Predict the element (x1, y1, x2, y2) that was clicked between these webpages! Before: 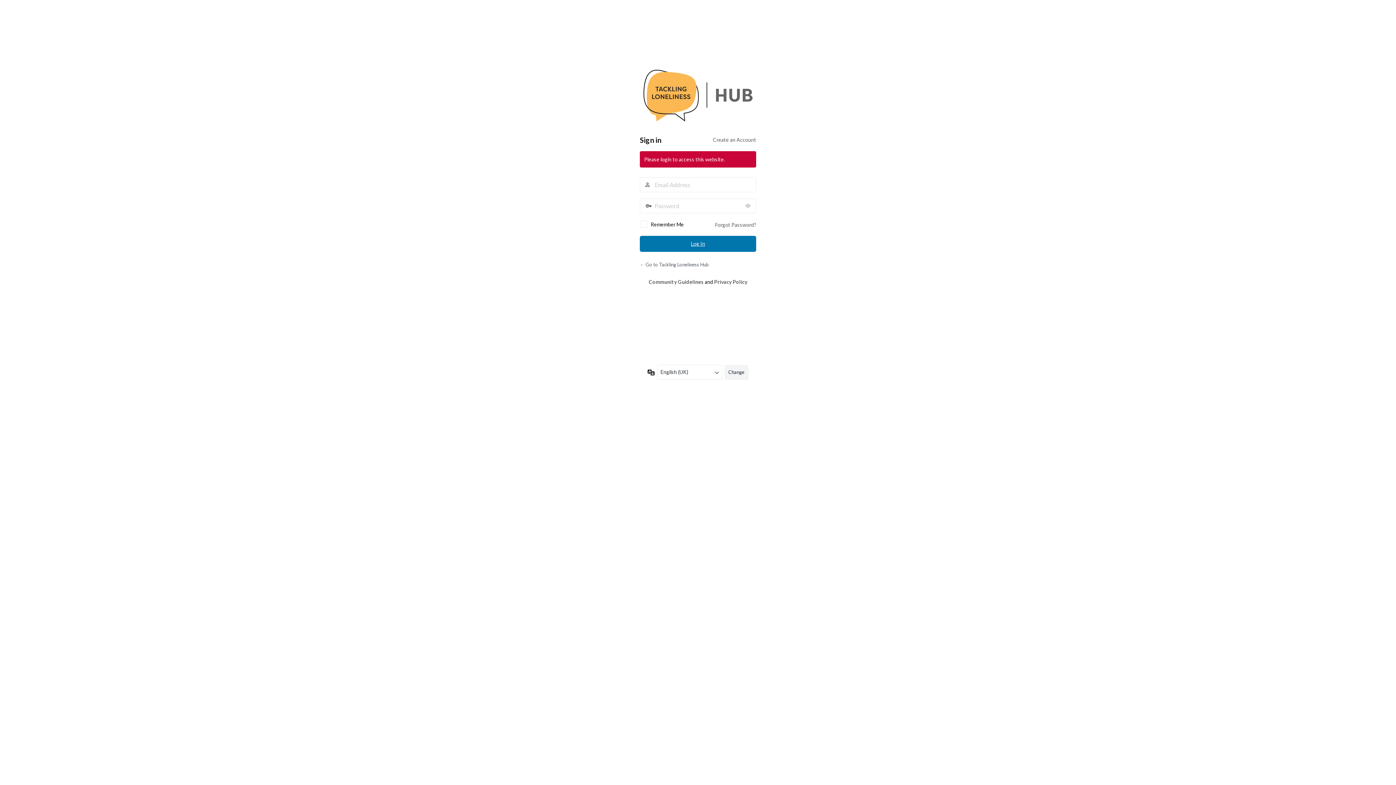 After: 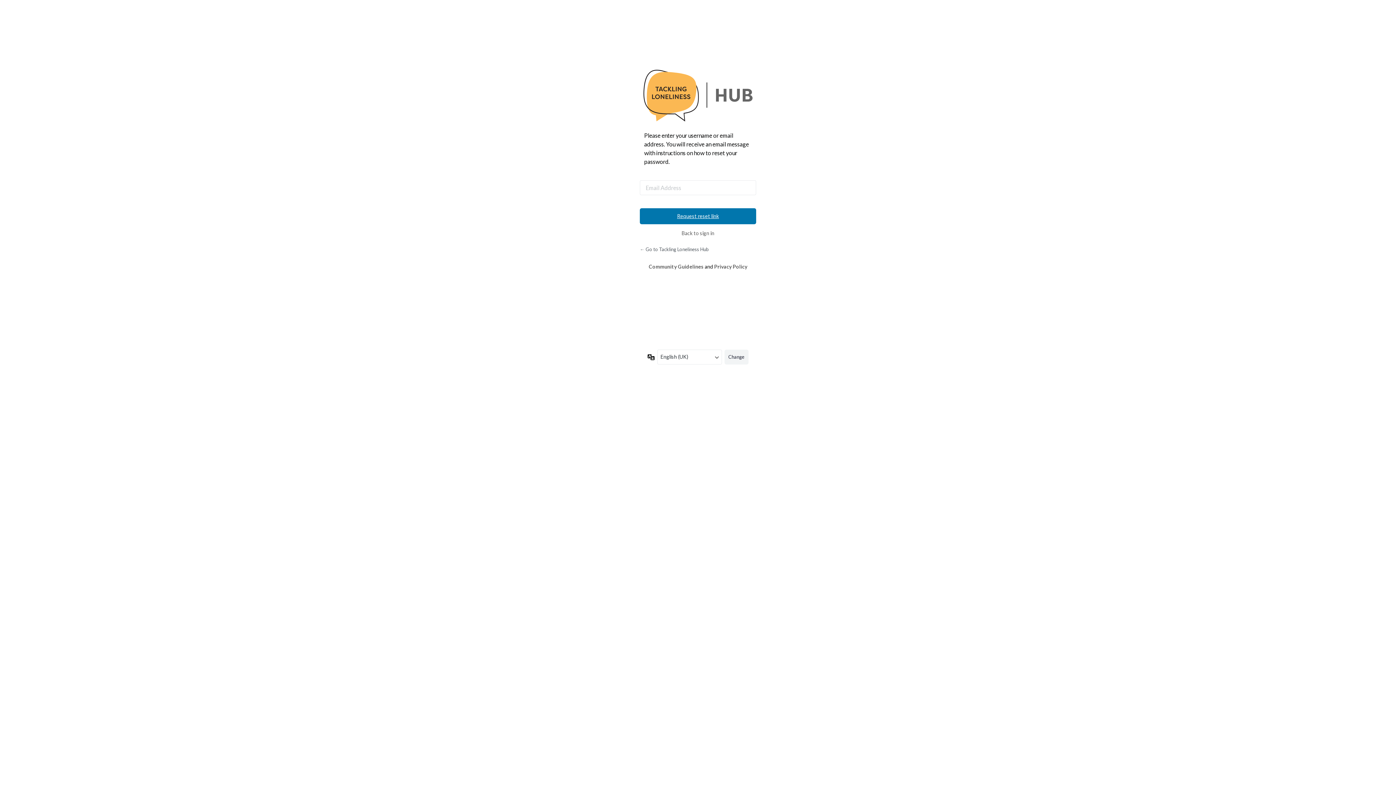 Action: bbox: (715, 221, 756, 227) label: Forgot Password?